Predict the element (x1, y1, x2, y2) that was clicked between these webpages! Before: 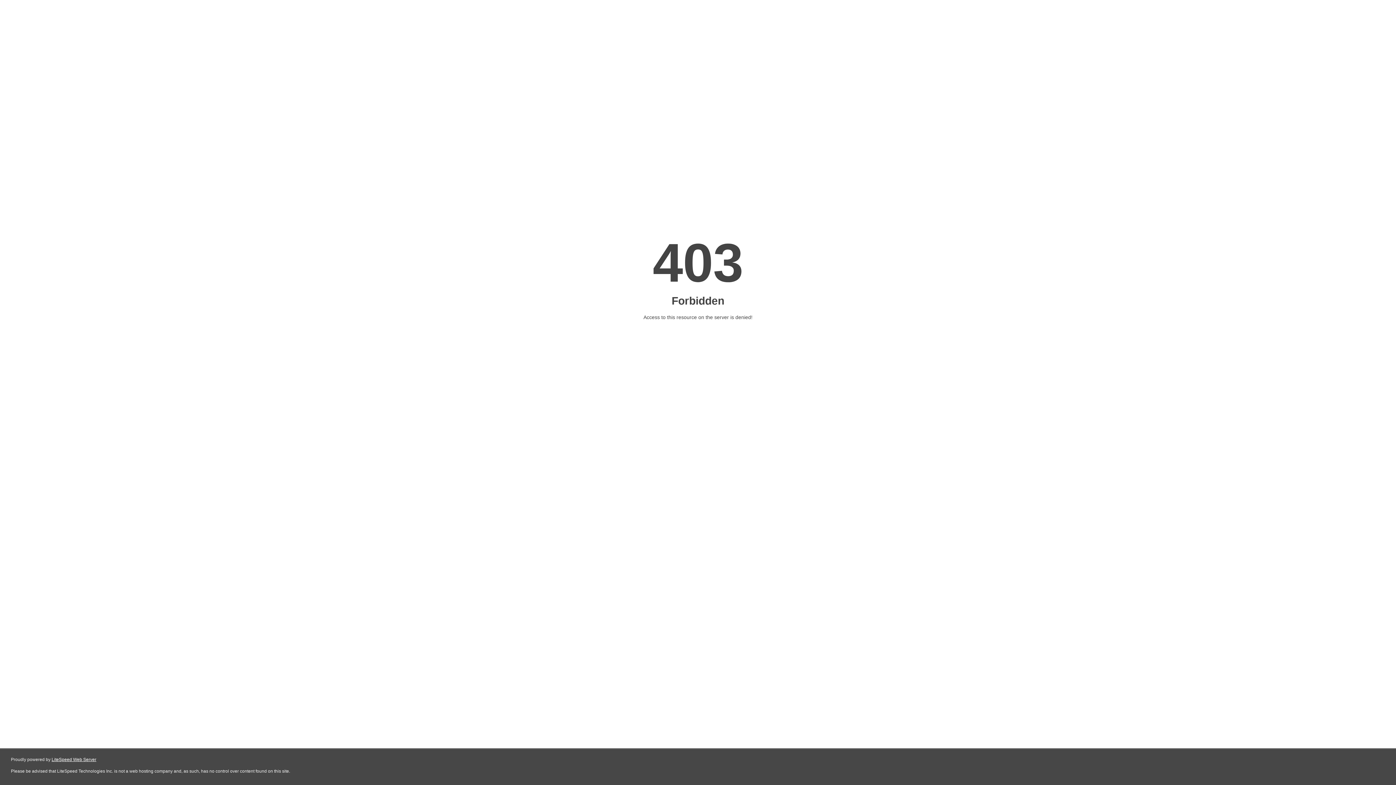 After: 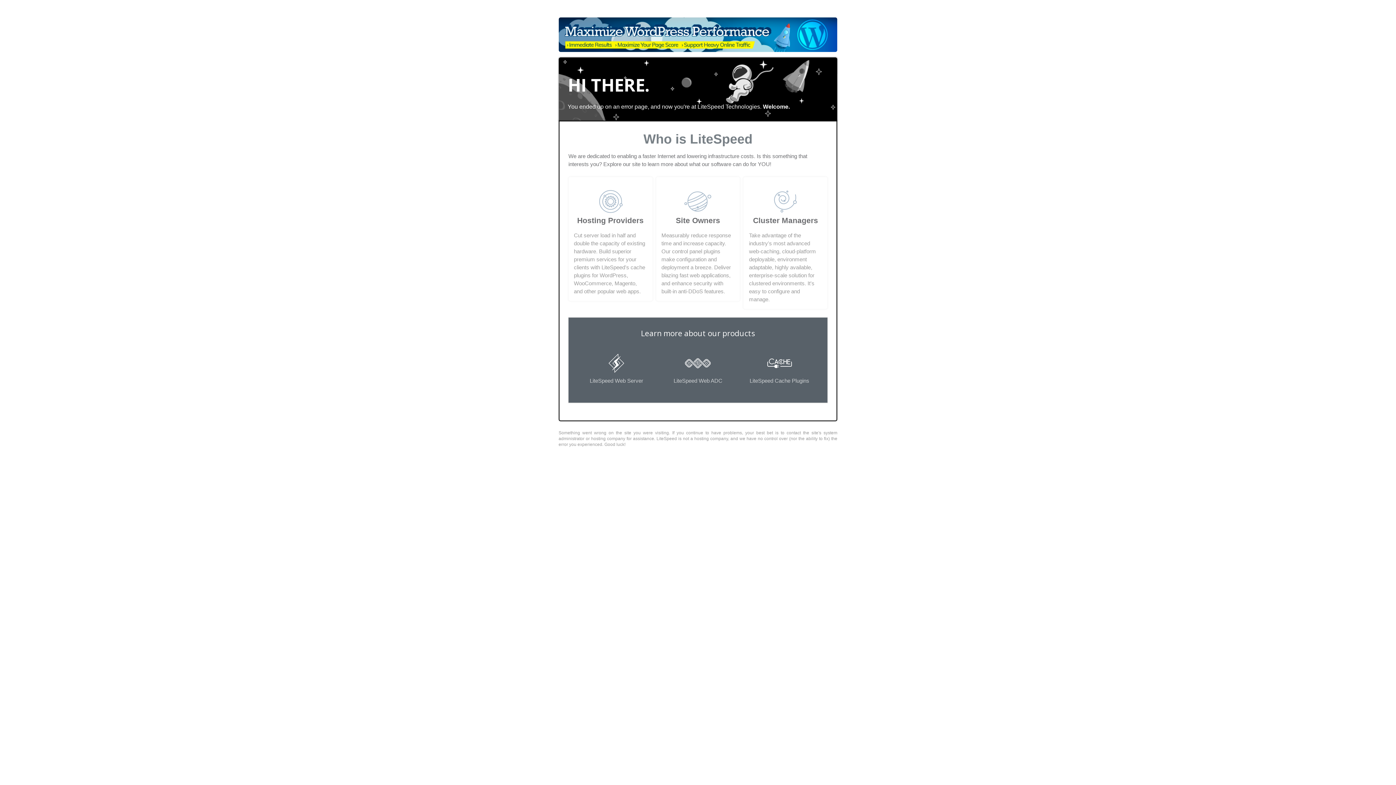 Action: label: LiteSpeed Web Server bbox: (51, 757, 96, 762)